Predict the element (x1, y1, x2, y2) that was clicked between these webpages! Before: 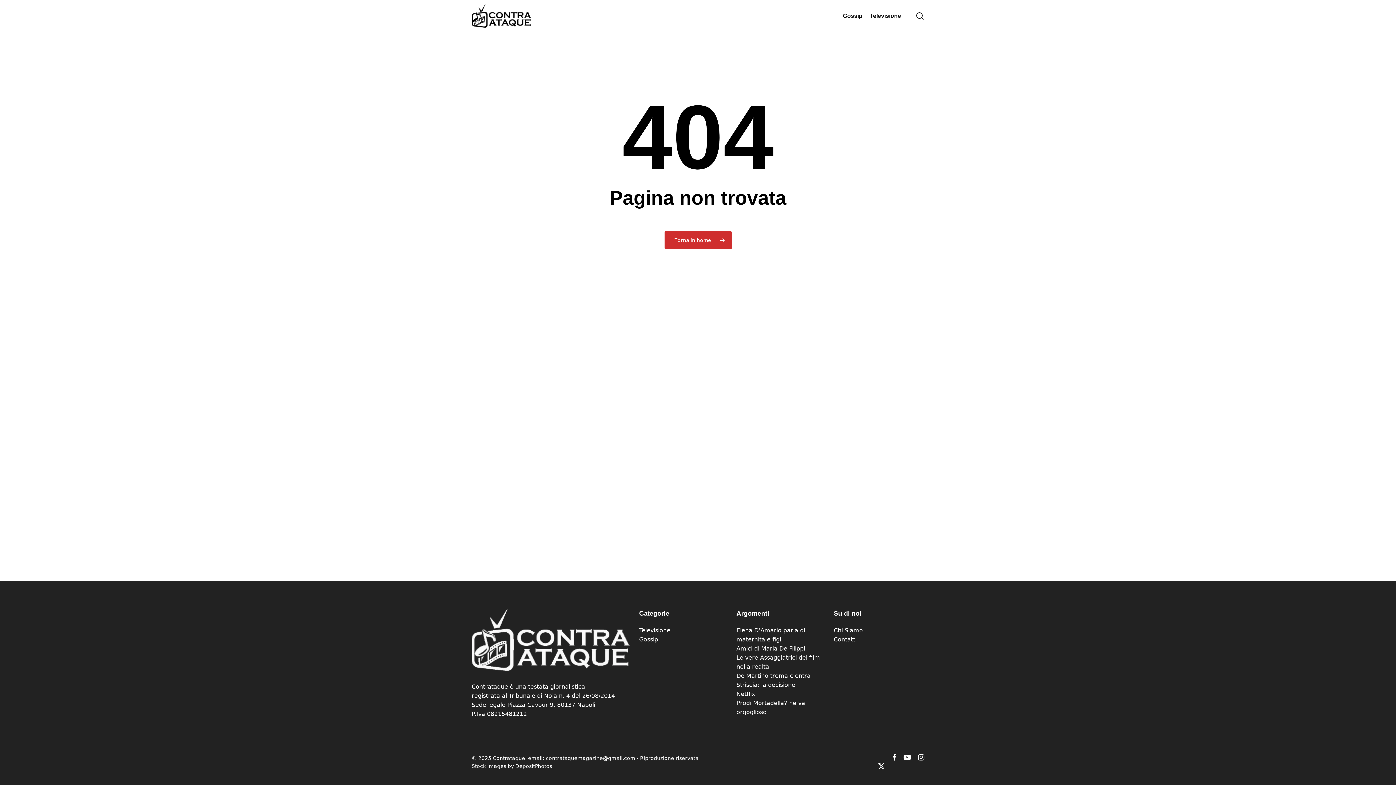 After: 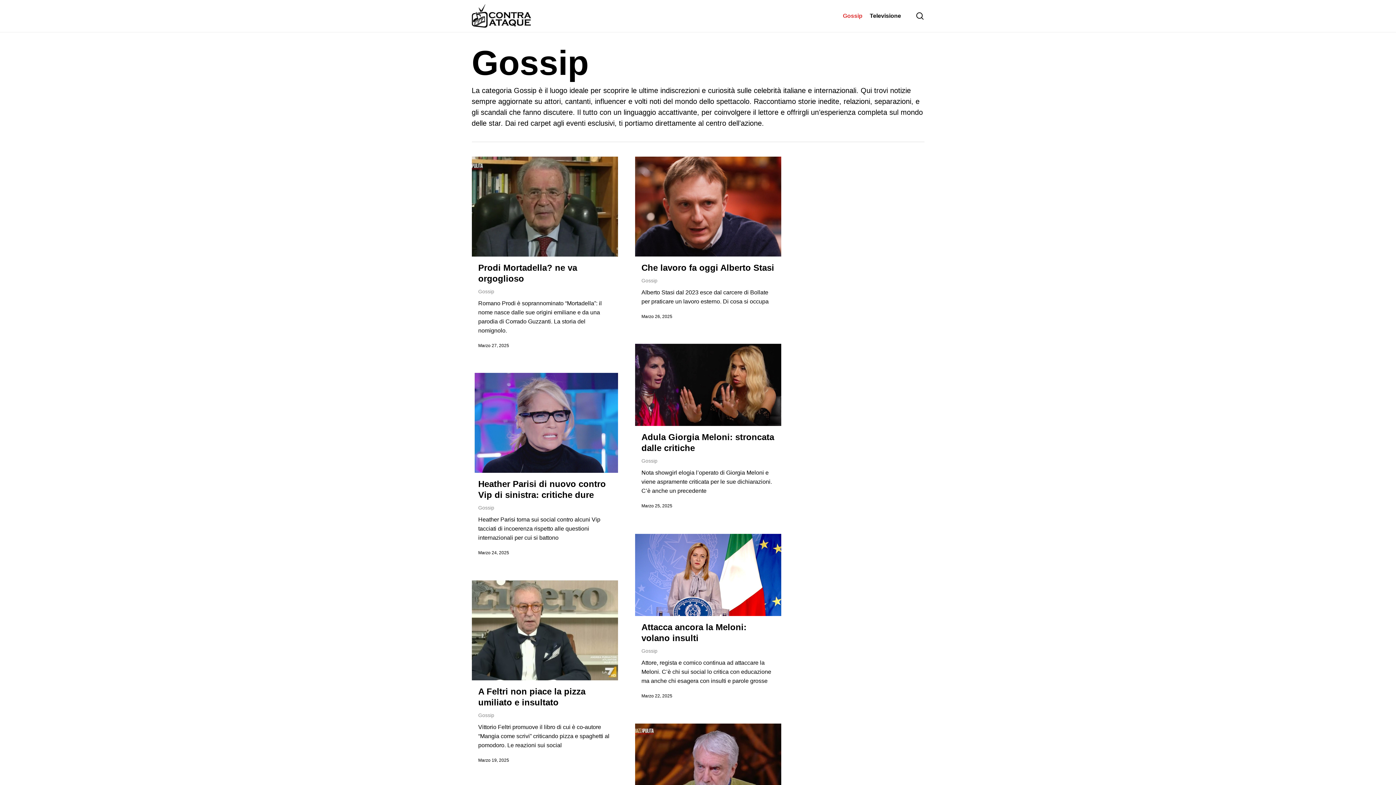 Action: label: Gossip bbox: (639, 635, 727, 644)